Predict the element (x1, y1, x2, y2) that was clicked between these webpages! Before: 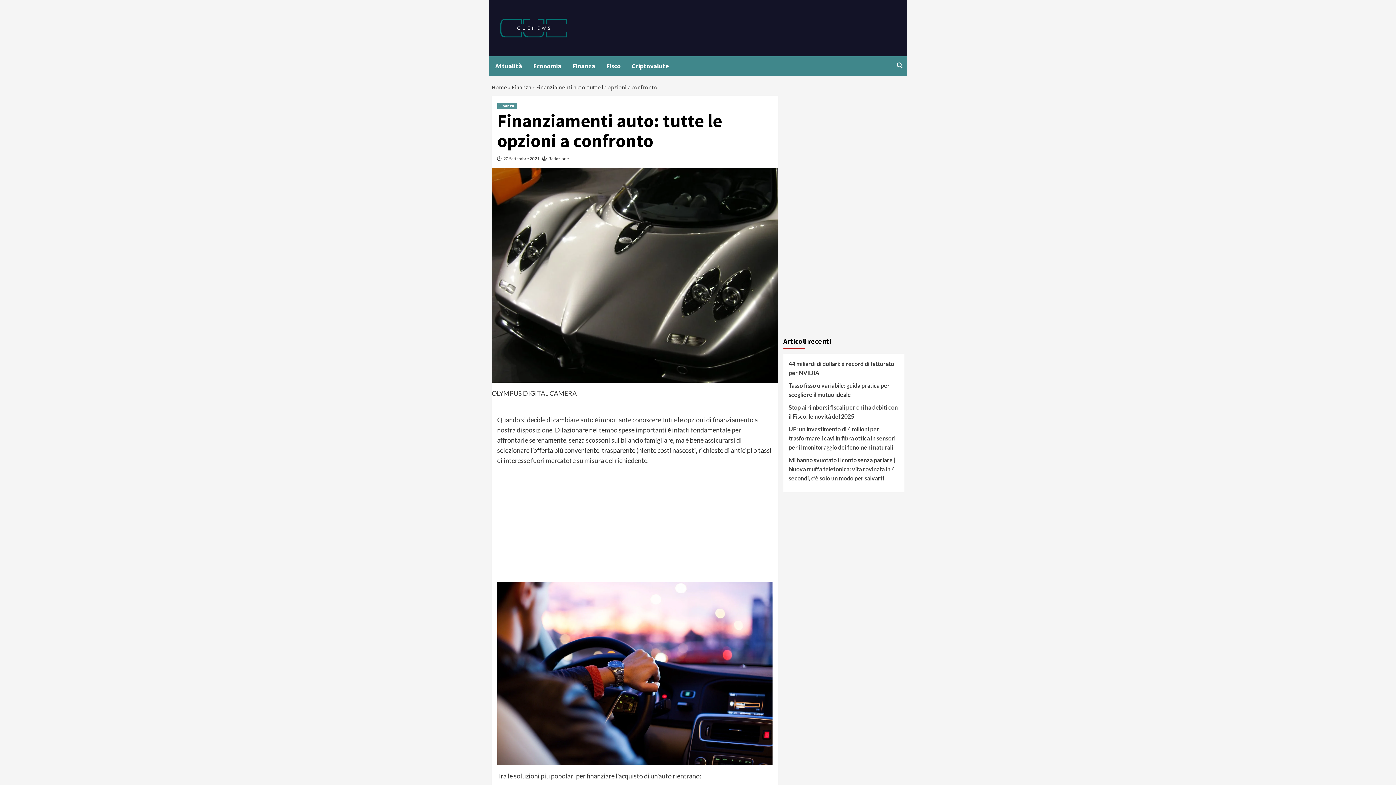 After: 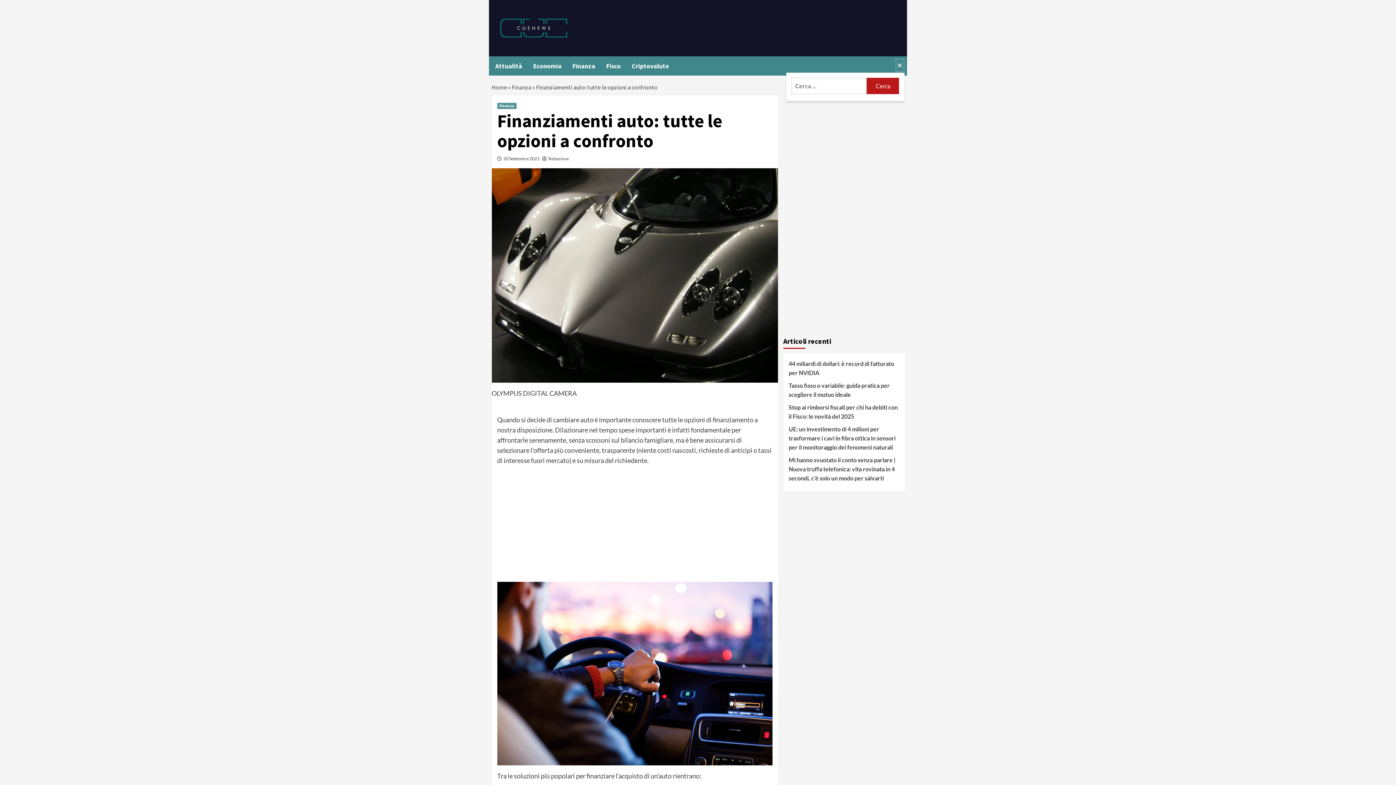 Action: bbox: (895, 58, 904, 72)